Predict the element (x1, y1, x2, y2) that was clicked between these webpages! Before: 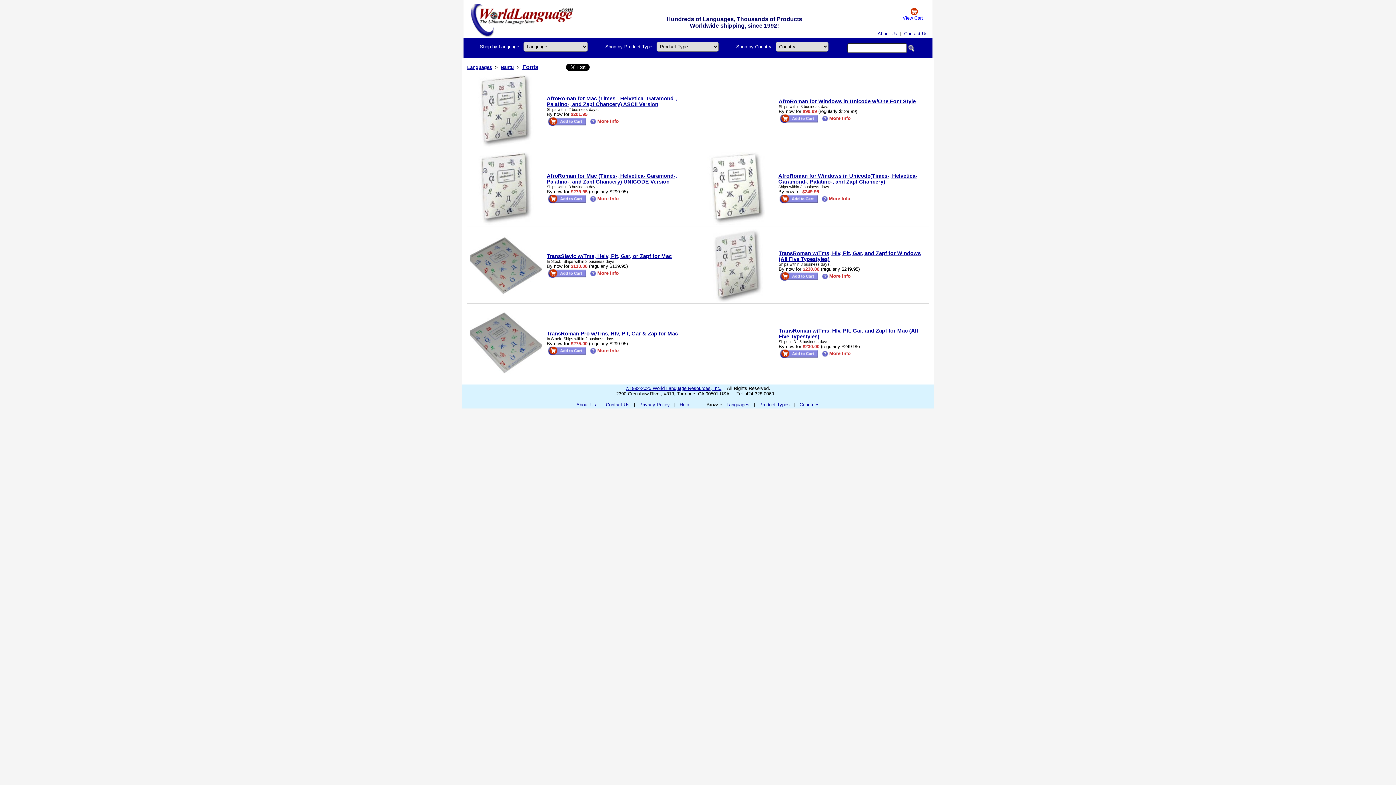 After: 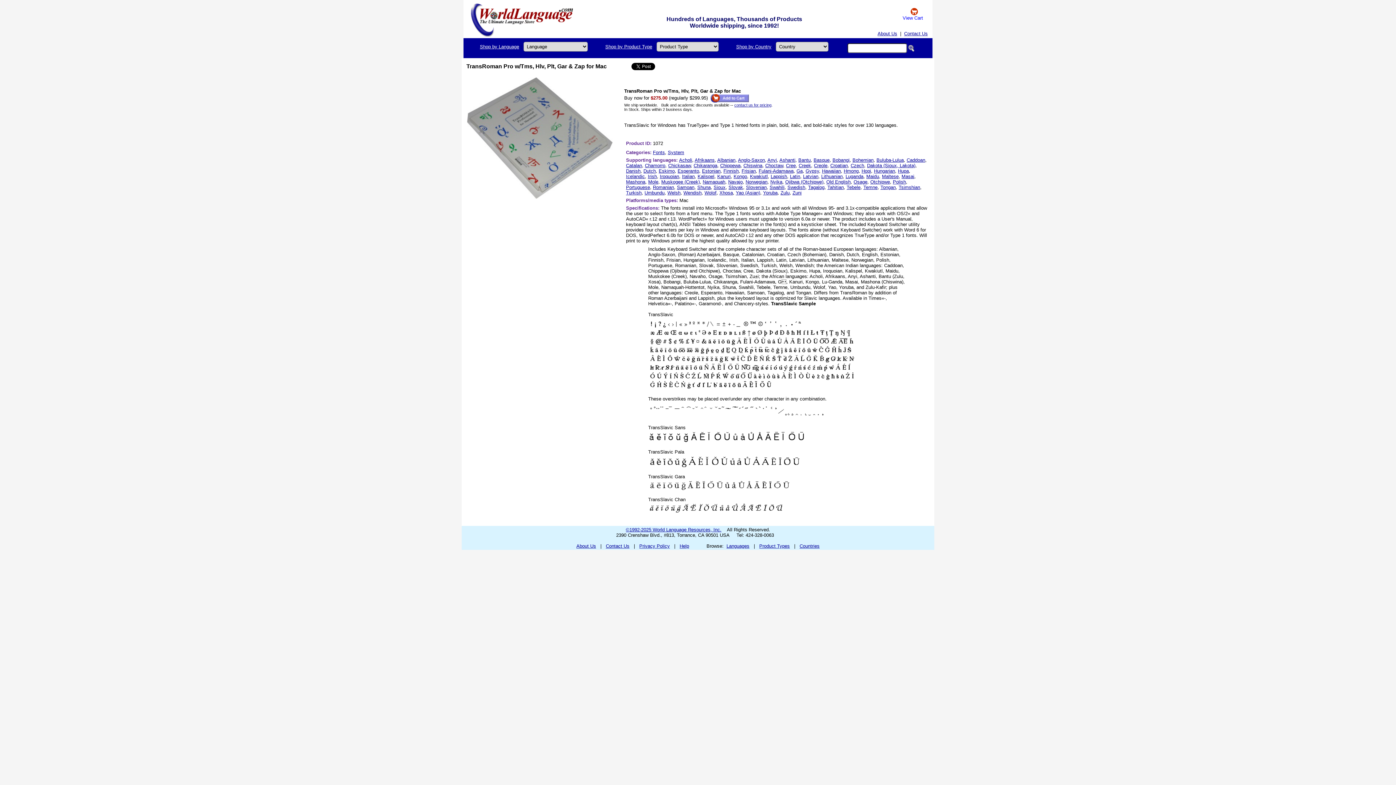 Action: bbox: (466, 375, 545, 380)